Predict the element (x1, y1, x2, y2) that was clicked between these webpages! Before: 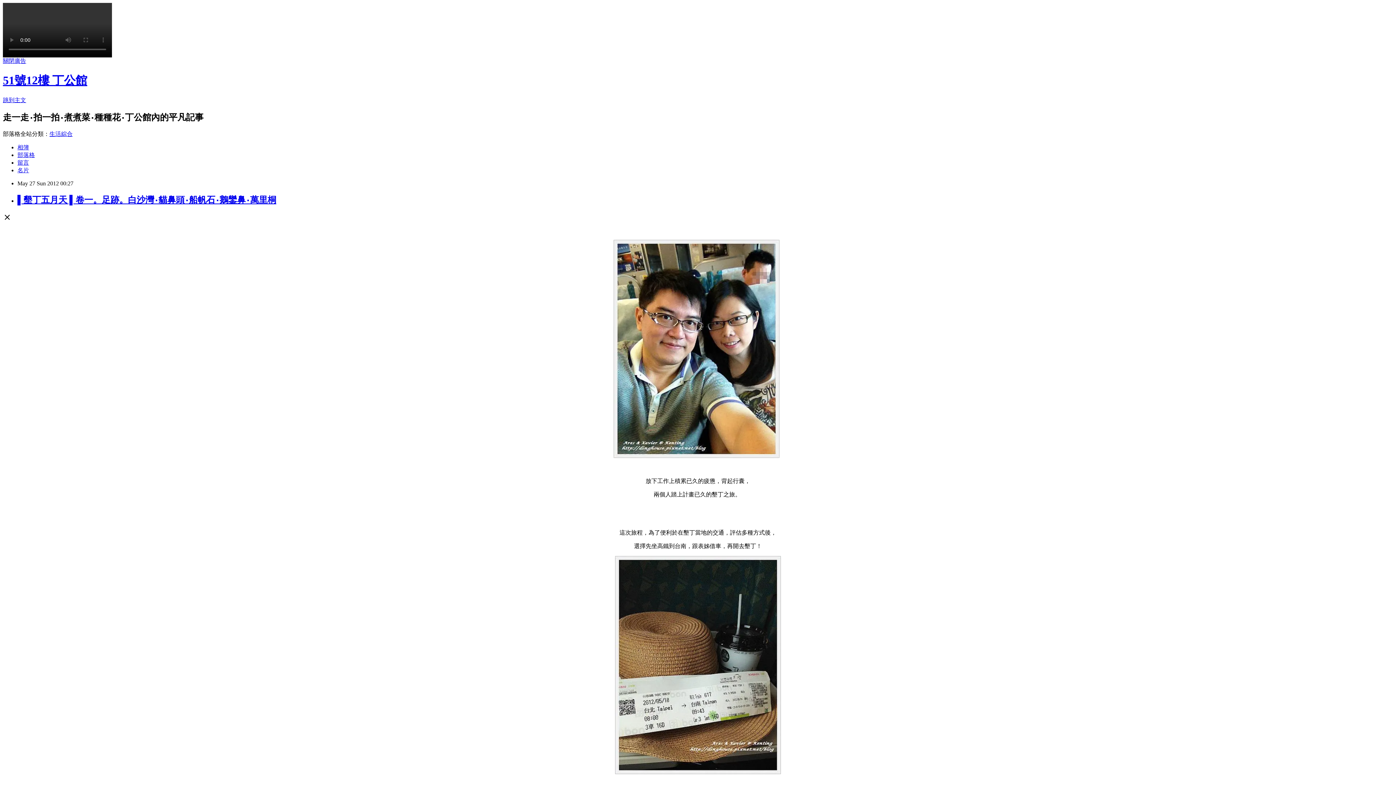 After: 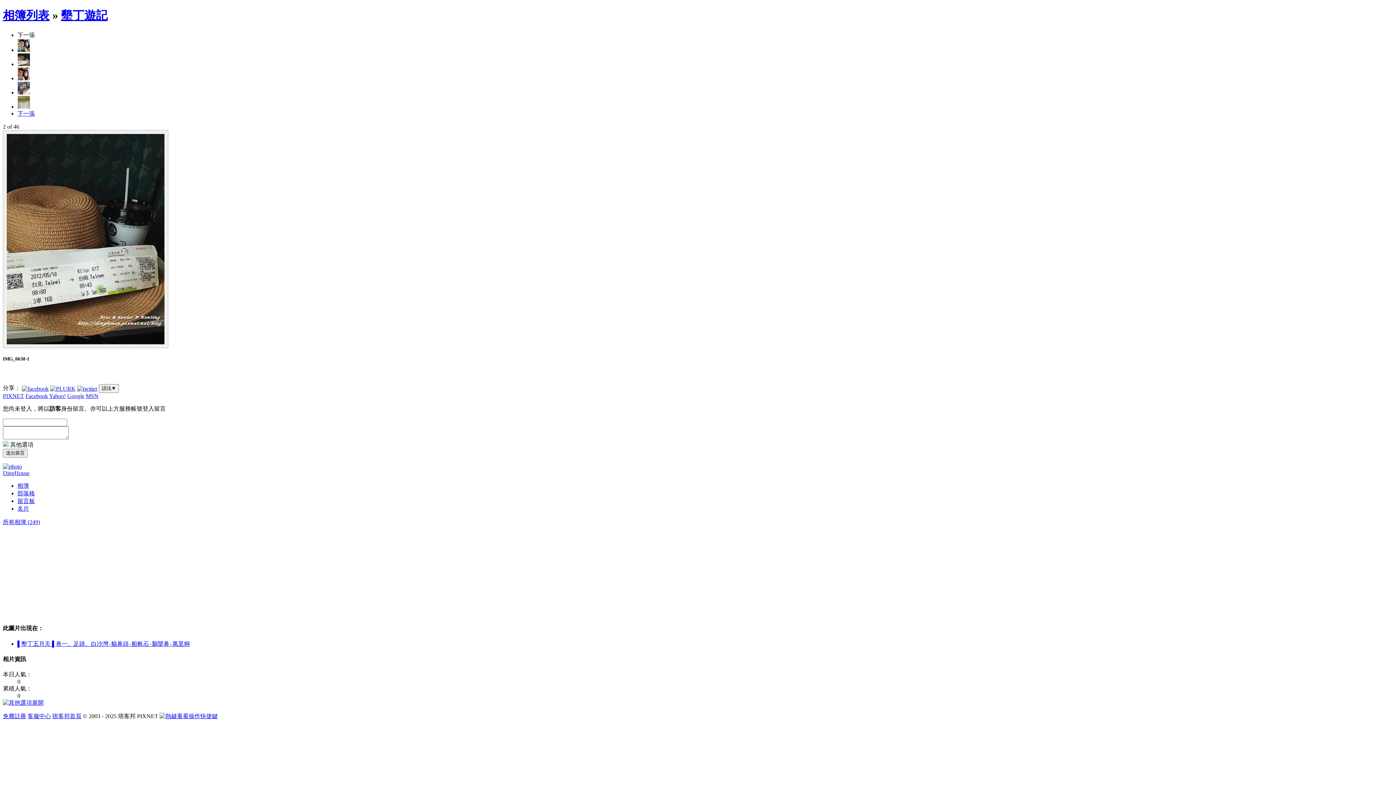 Action: bbox: (615, 769, 781, 775)